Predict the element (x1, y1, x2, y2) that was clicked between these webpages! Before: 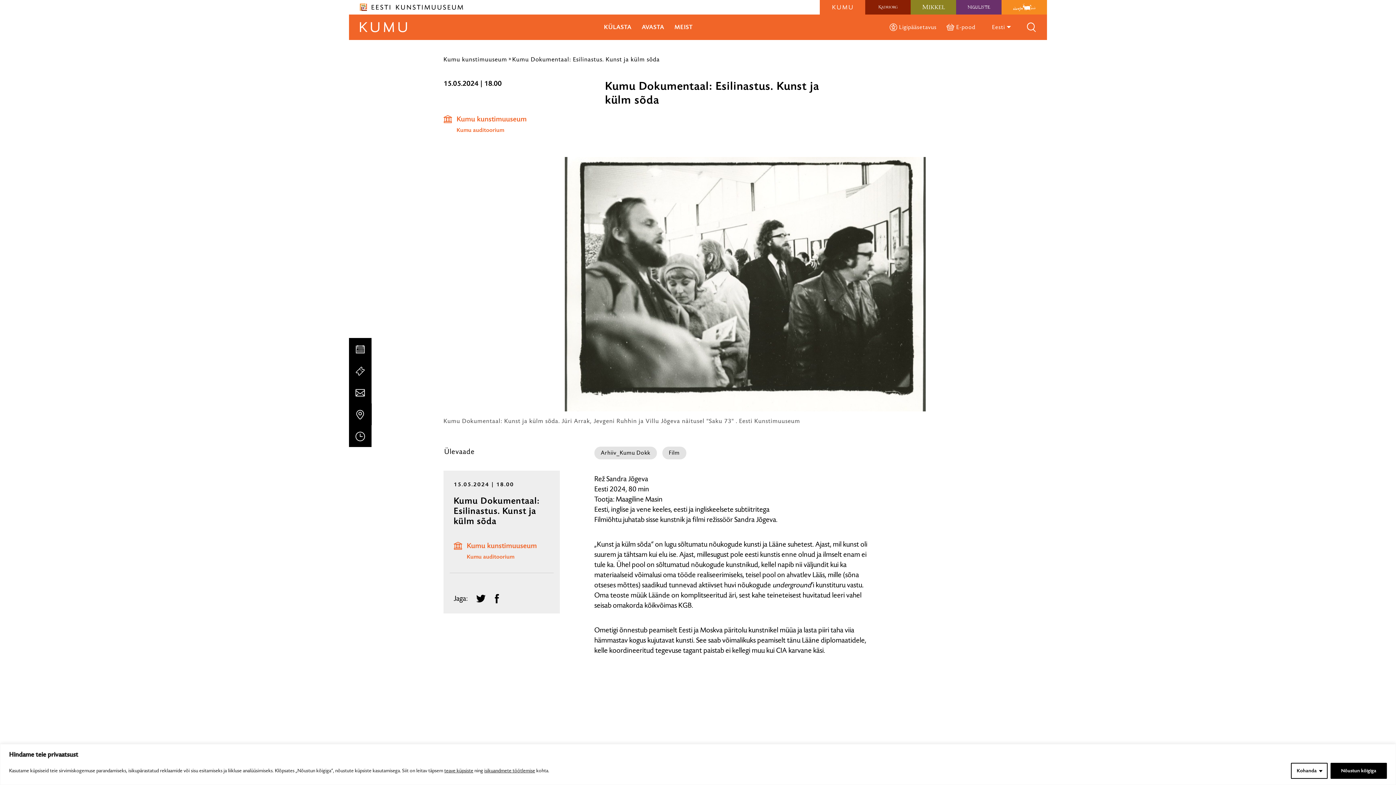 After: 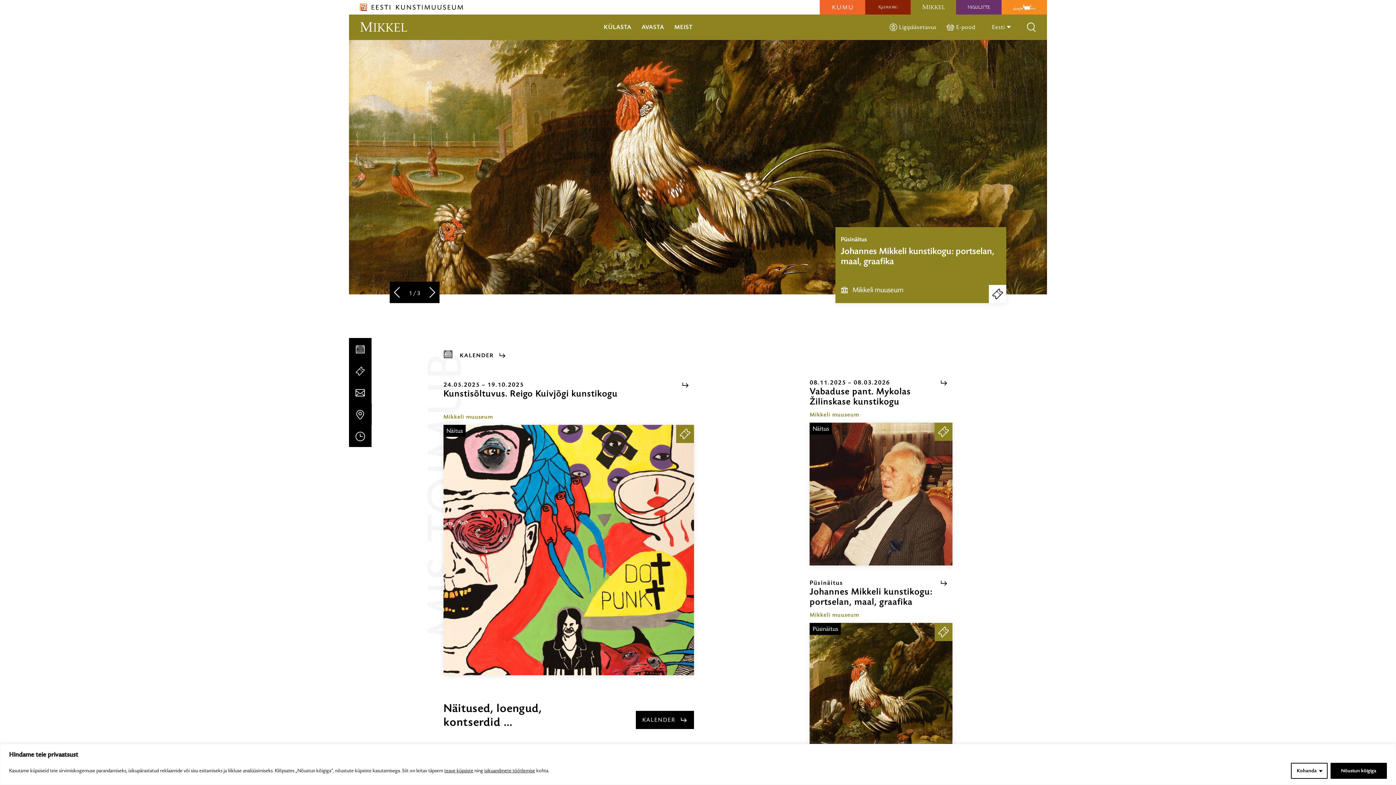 Action: label: Mikkeli muuseum logo bbox: (910, 0, 956, 14)